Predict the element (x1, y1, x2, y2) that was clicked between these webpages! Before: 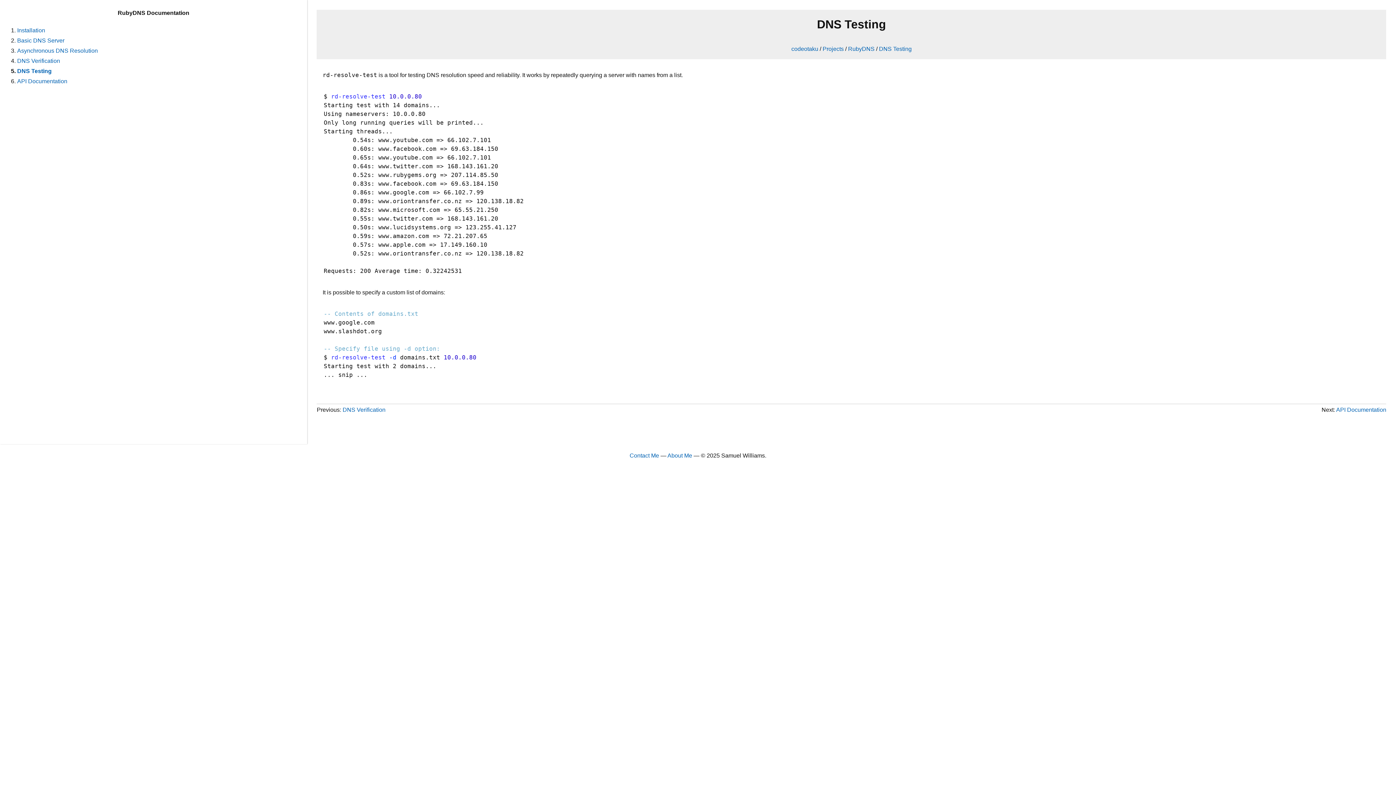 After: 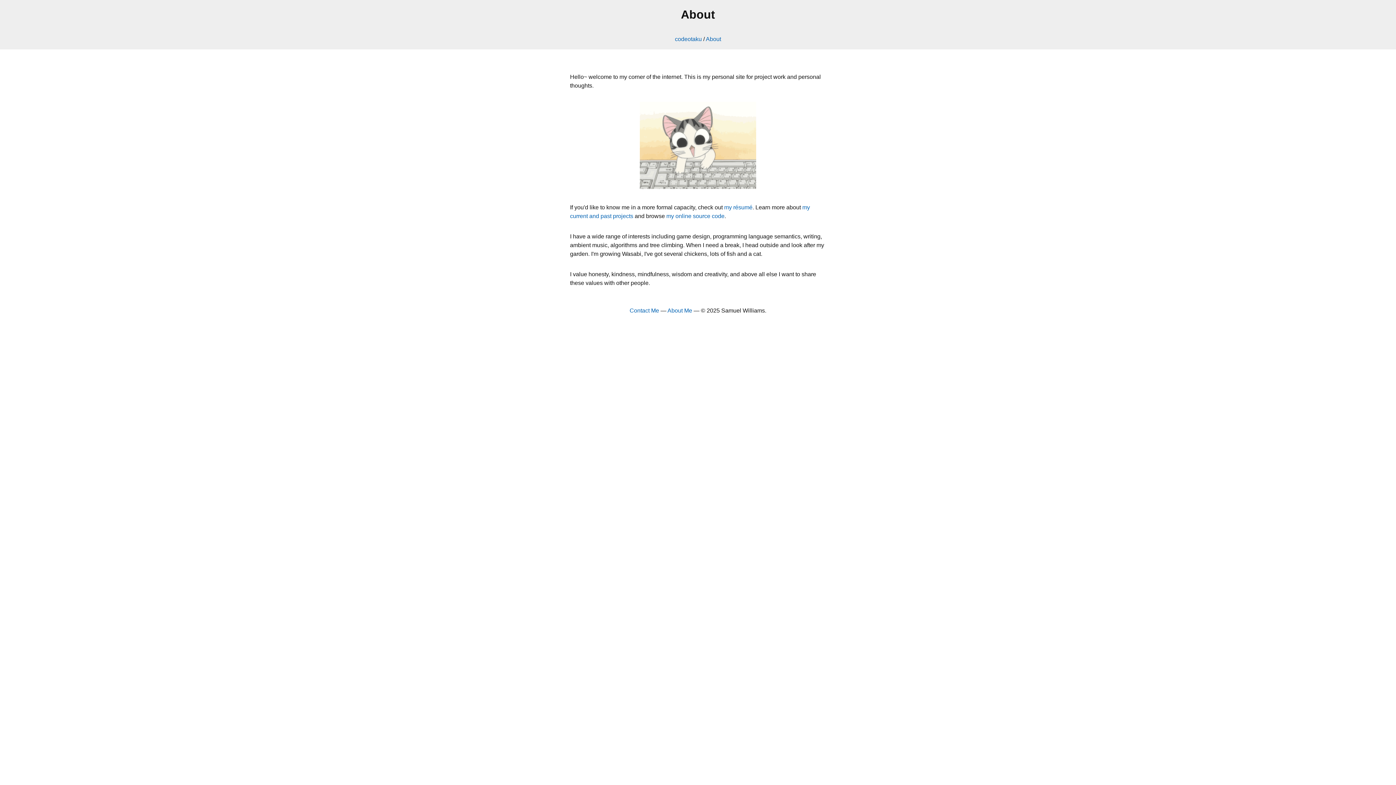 Action: label: About Me bbox: (667, 452, 692, 459)